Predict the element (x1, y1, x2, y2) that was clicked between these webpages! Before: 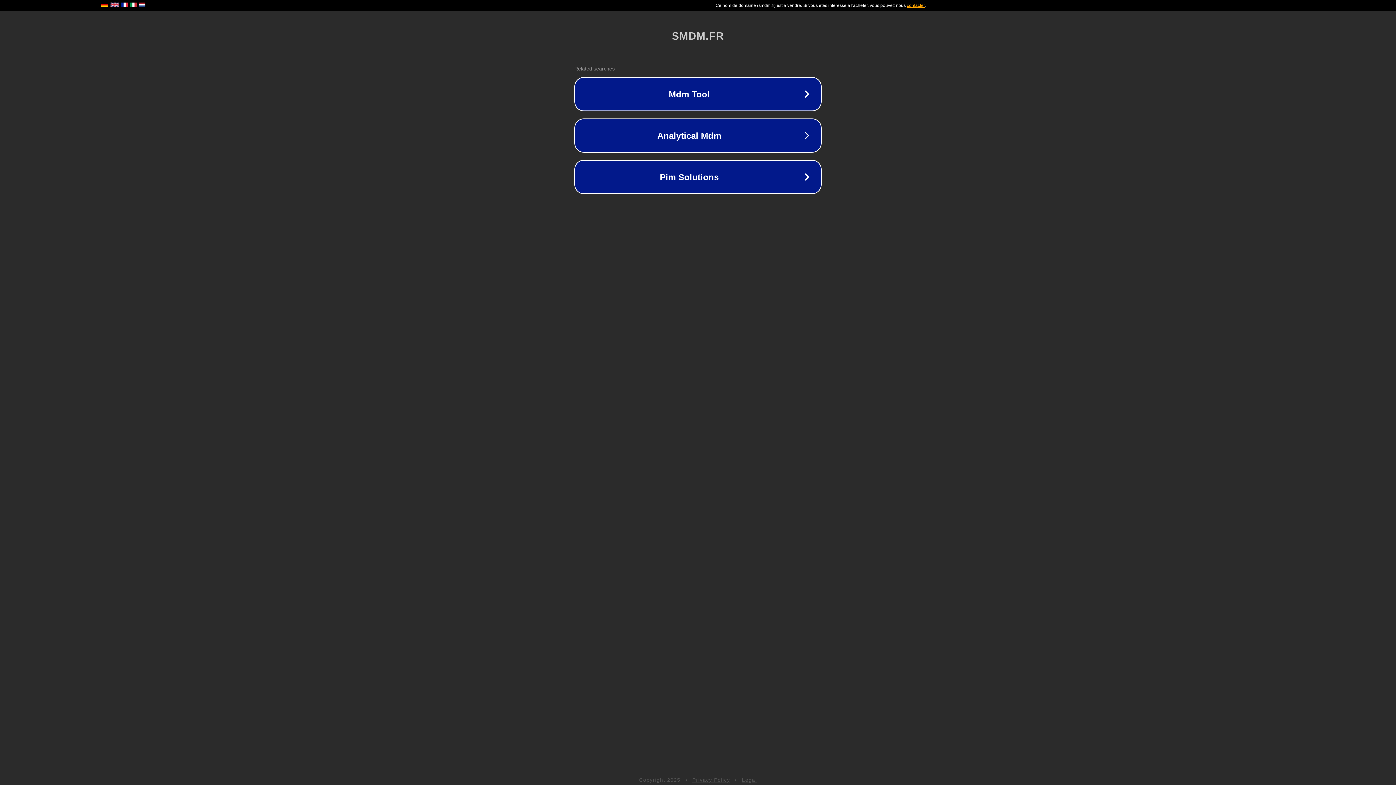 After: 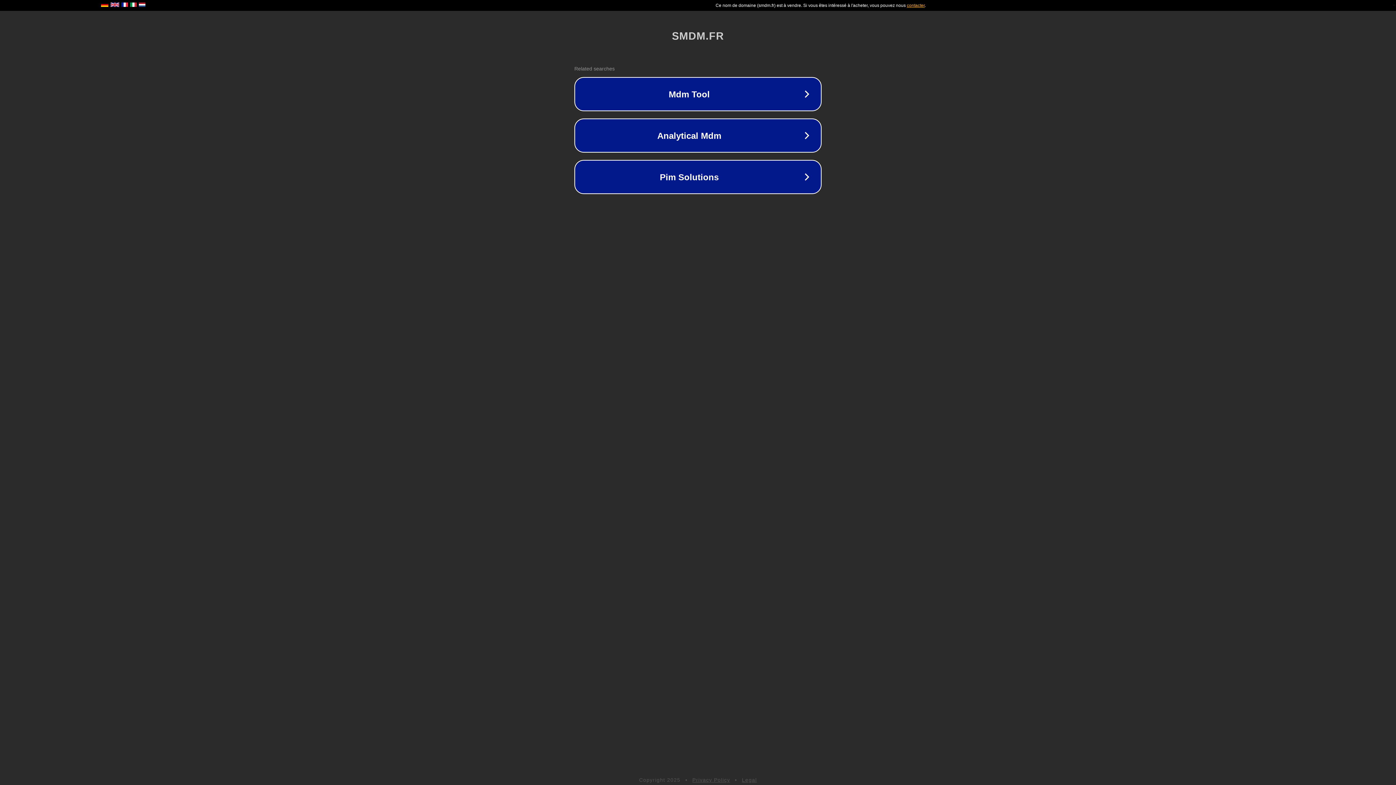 Action: bbox: (742, 777, 757, 783) label: Legal